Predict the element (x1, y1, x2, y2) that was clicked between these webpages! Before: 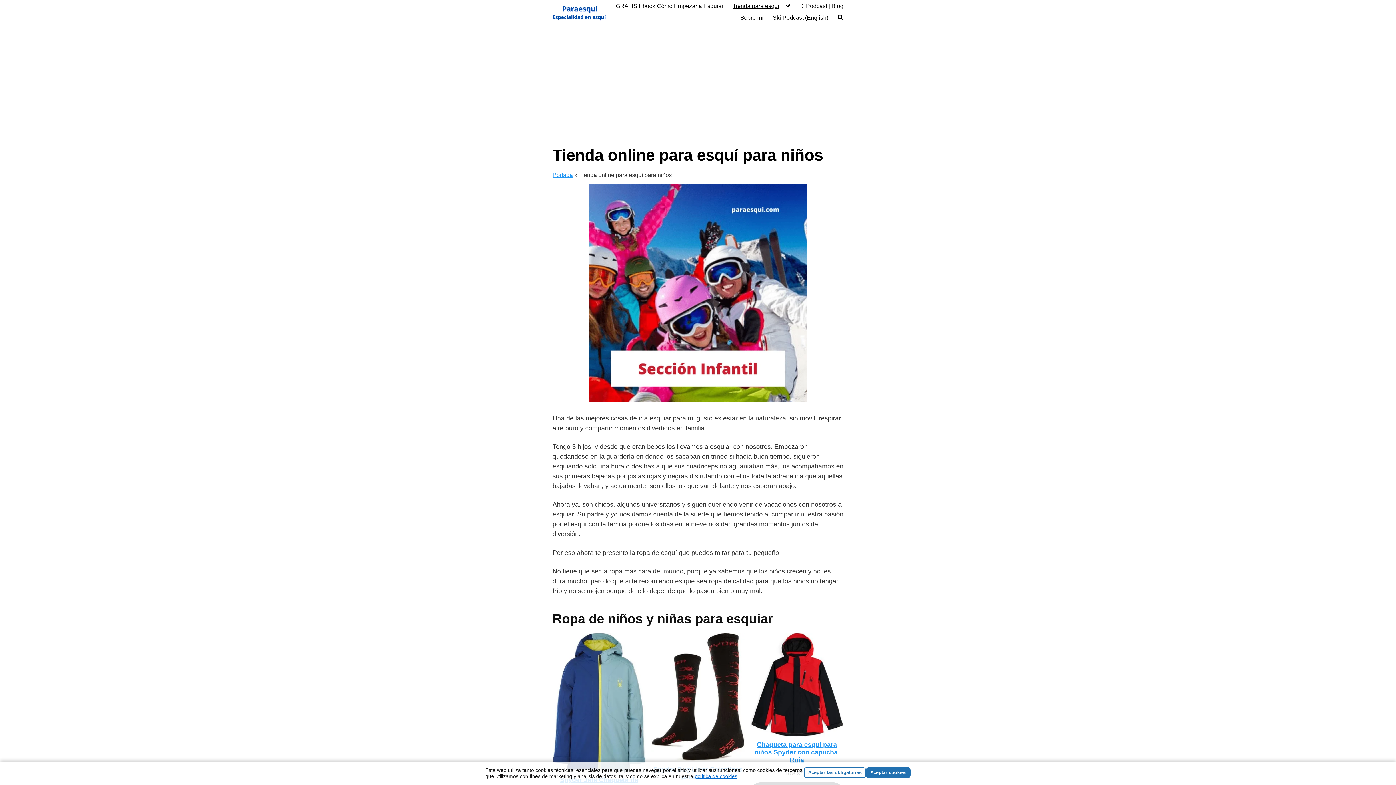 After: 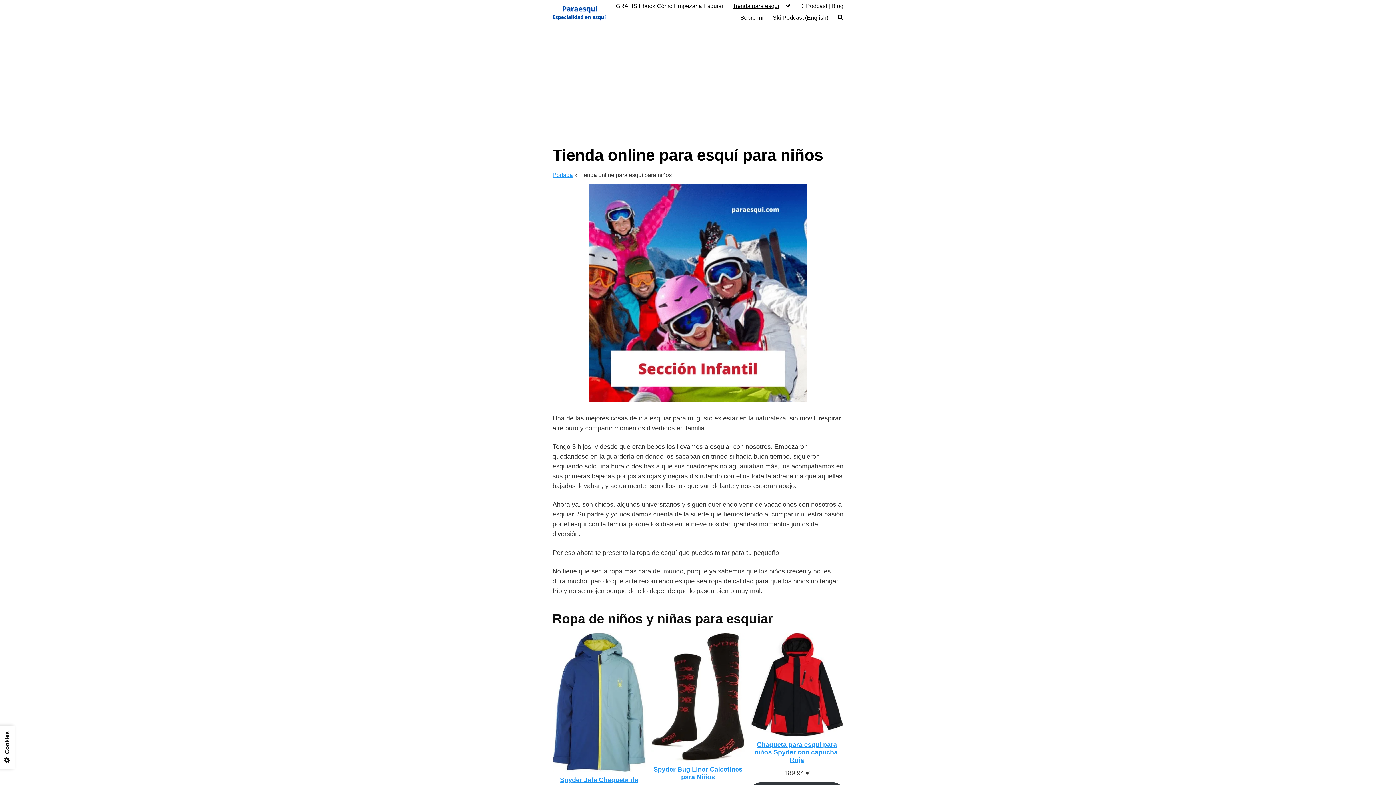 Action: bbox: (804, 767, 866, 778) label: Aceptar las obligatorias